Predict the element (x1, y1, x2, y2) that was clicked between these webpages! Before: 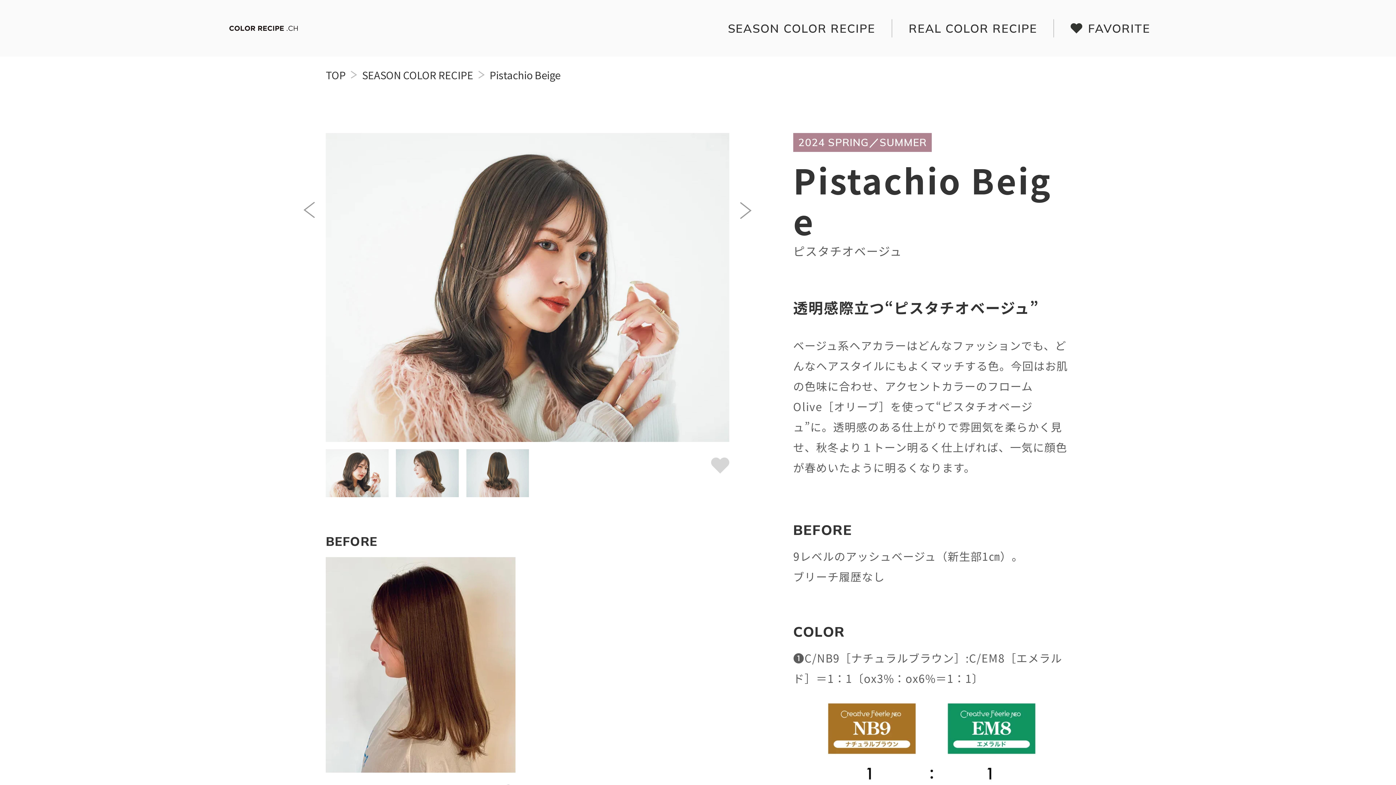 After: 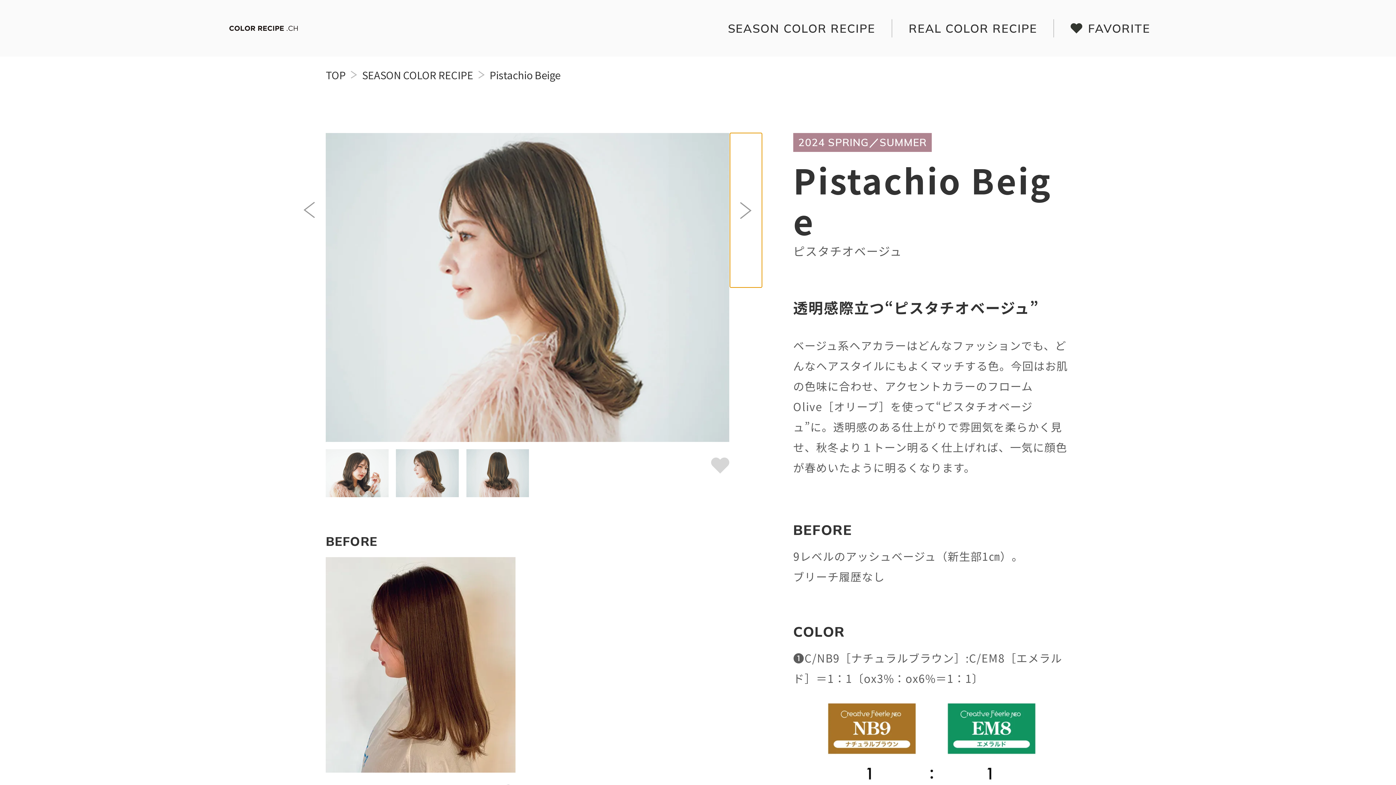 Action: bbox: (730, 133, 762, 287) label: Next slide